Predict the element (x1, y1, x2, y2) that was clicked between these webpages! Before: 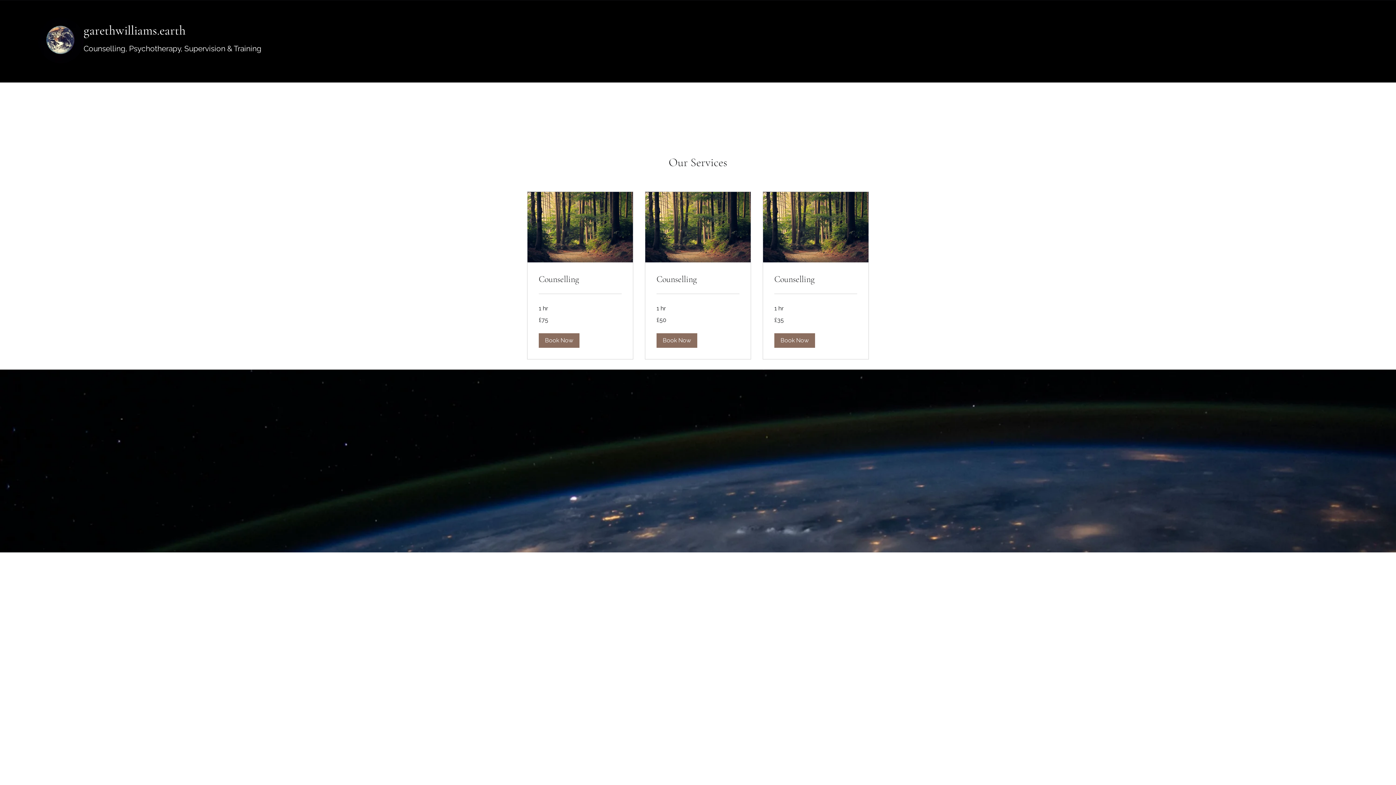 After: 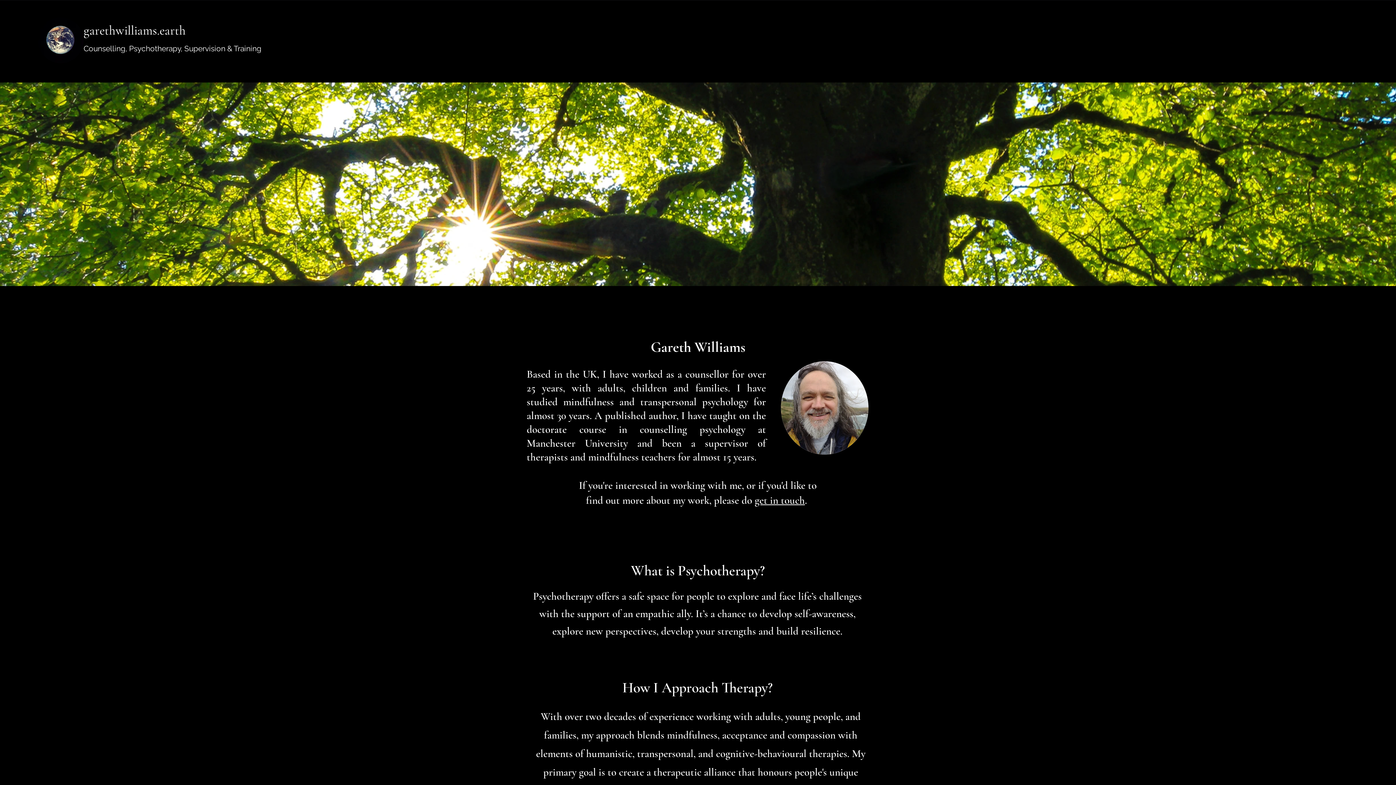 Action: bbox: (37, 17, 83, 63)